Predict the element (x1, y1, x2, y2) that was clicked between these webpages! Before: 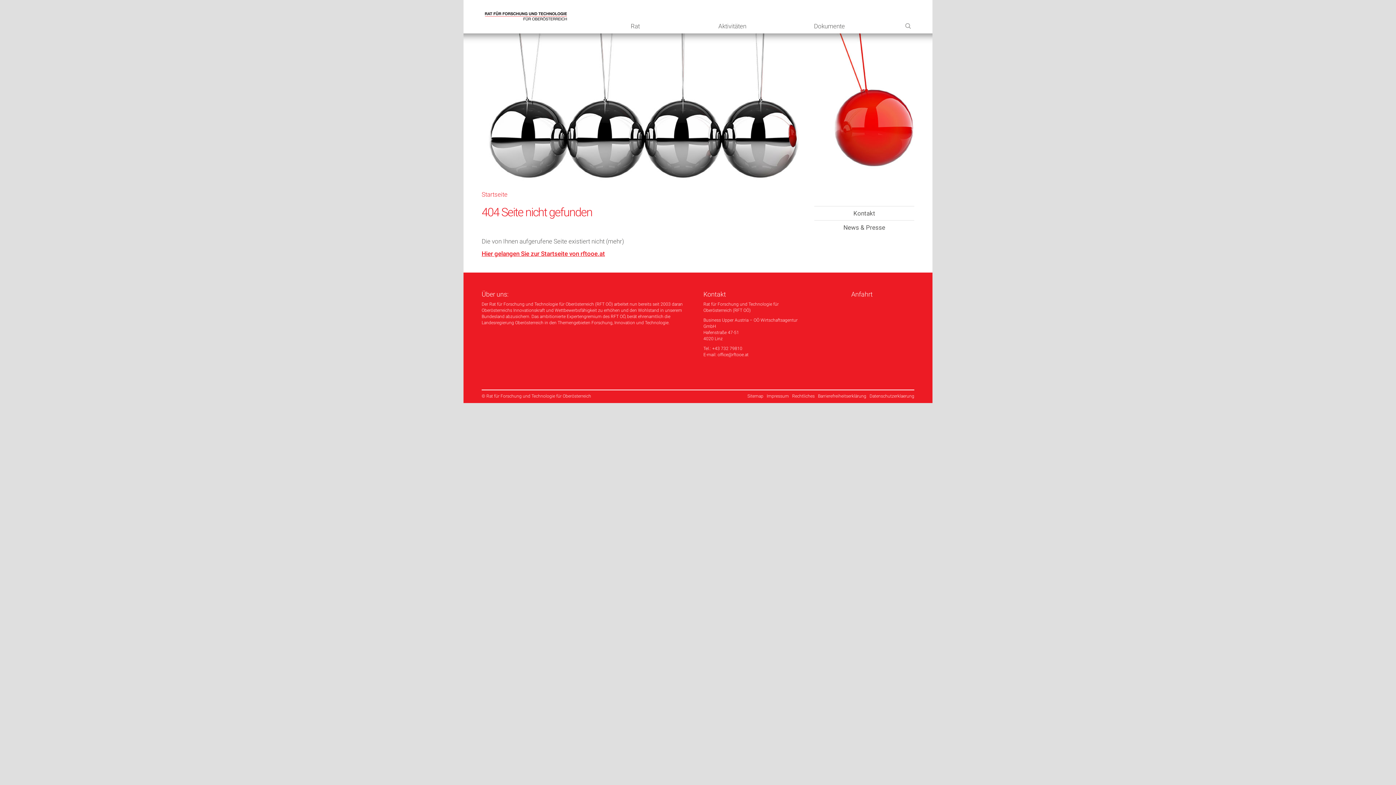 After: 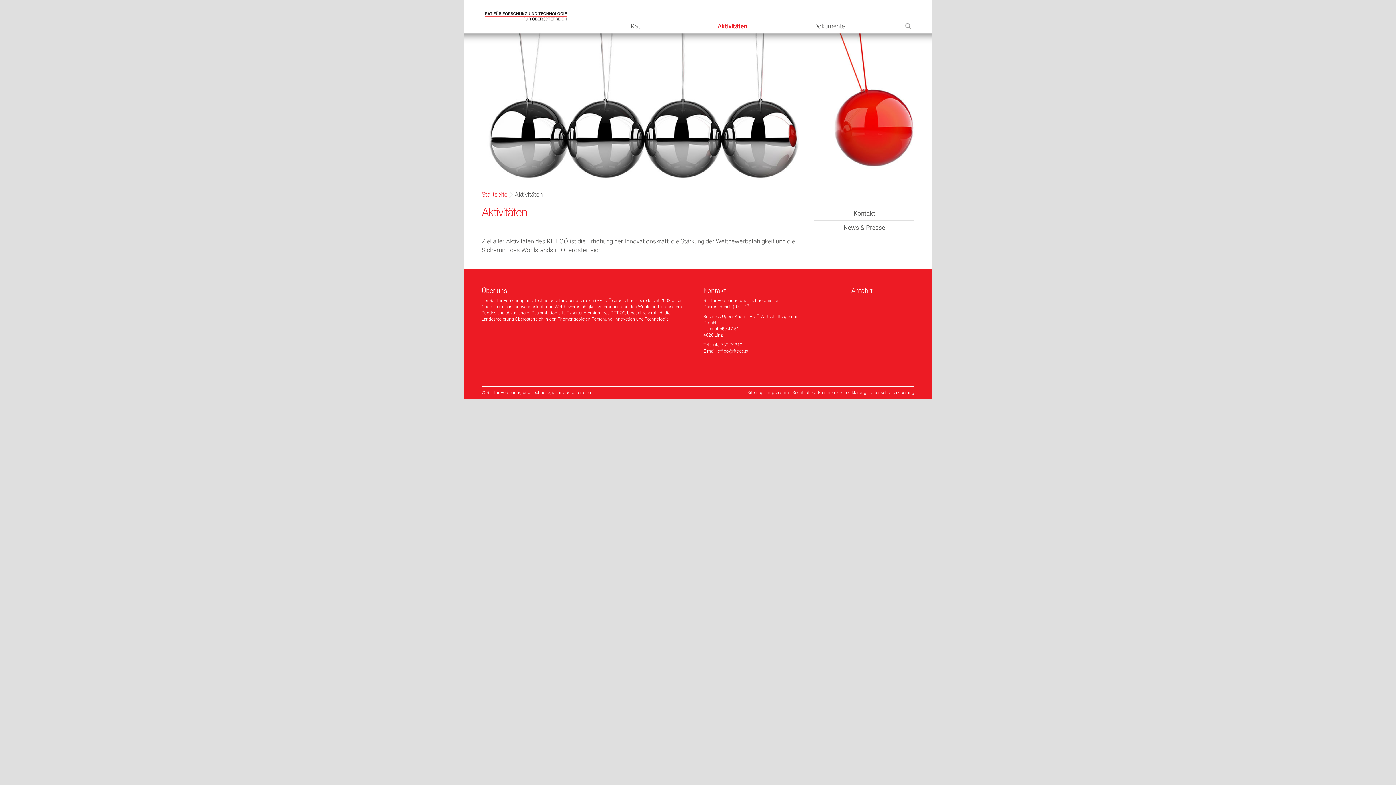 Action: bbox: (713, 18, 751, 33) label: Aktivitäten